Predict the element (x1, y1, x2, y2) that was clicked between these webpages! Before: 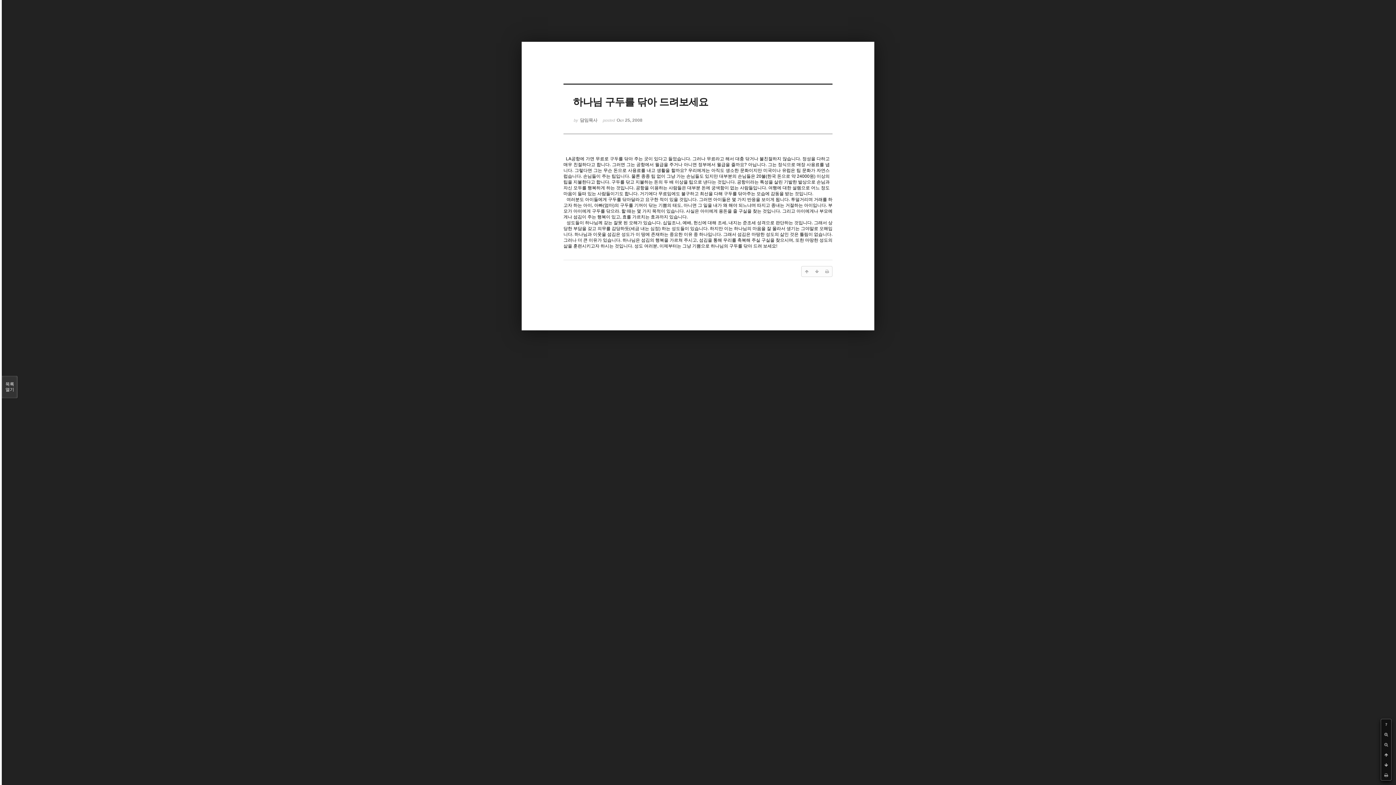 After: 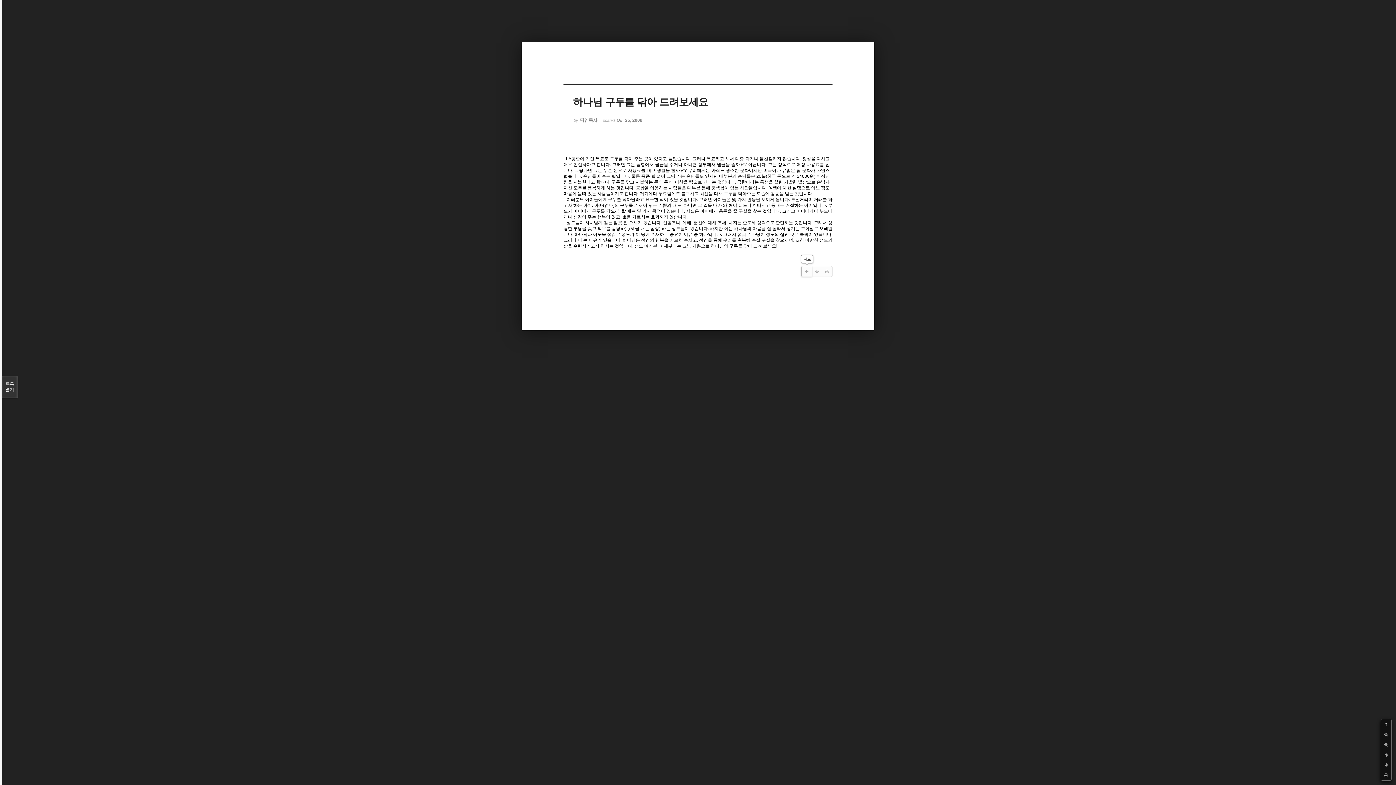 Action: bbox: (801, 266, 812, 276)